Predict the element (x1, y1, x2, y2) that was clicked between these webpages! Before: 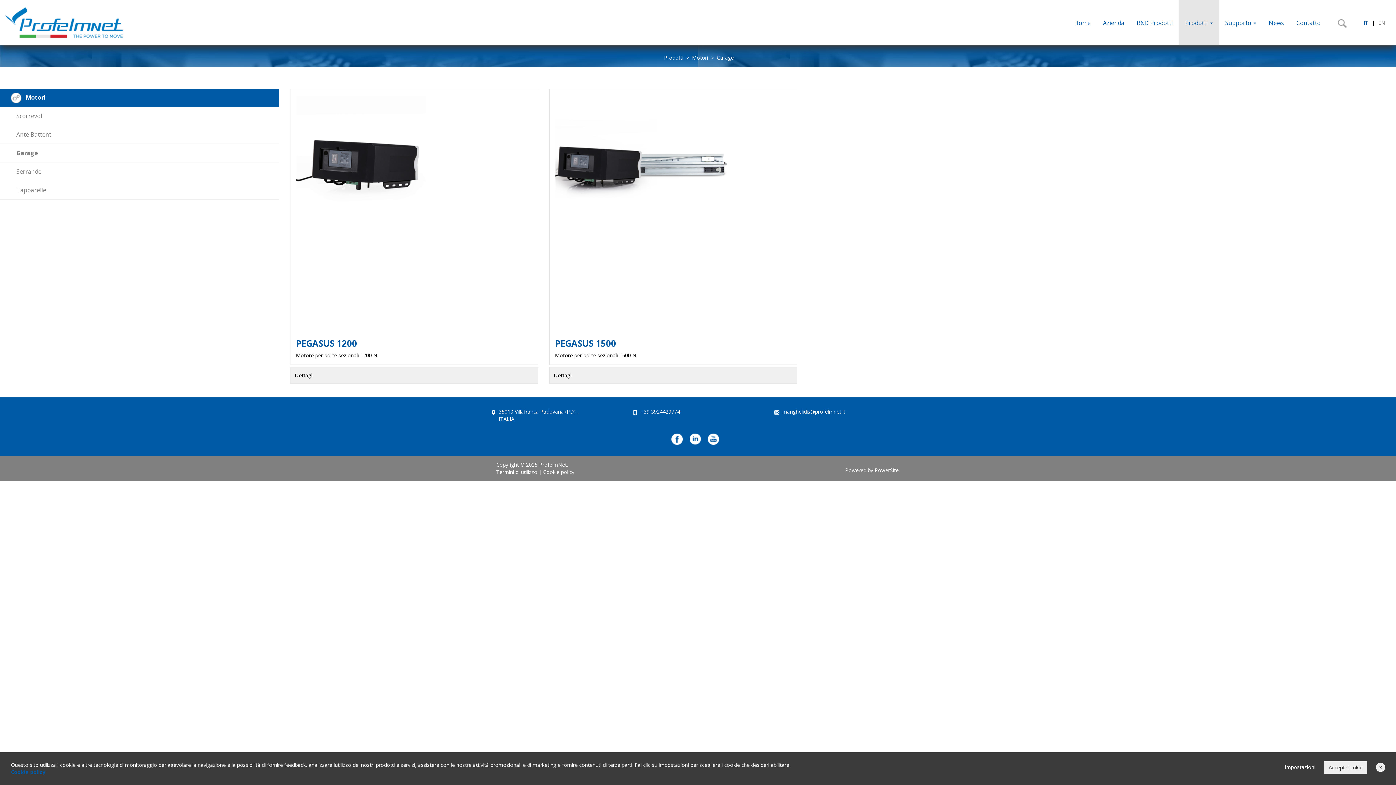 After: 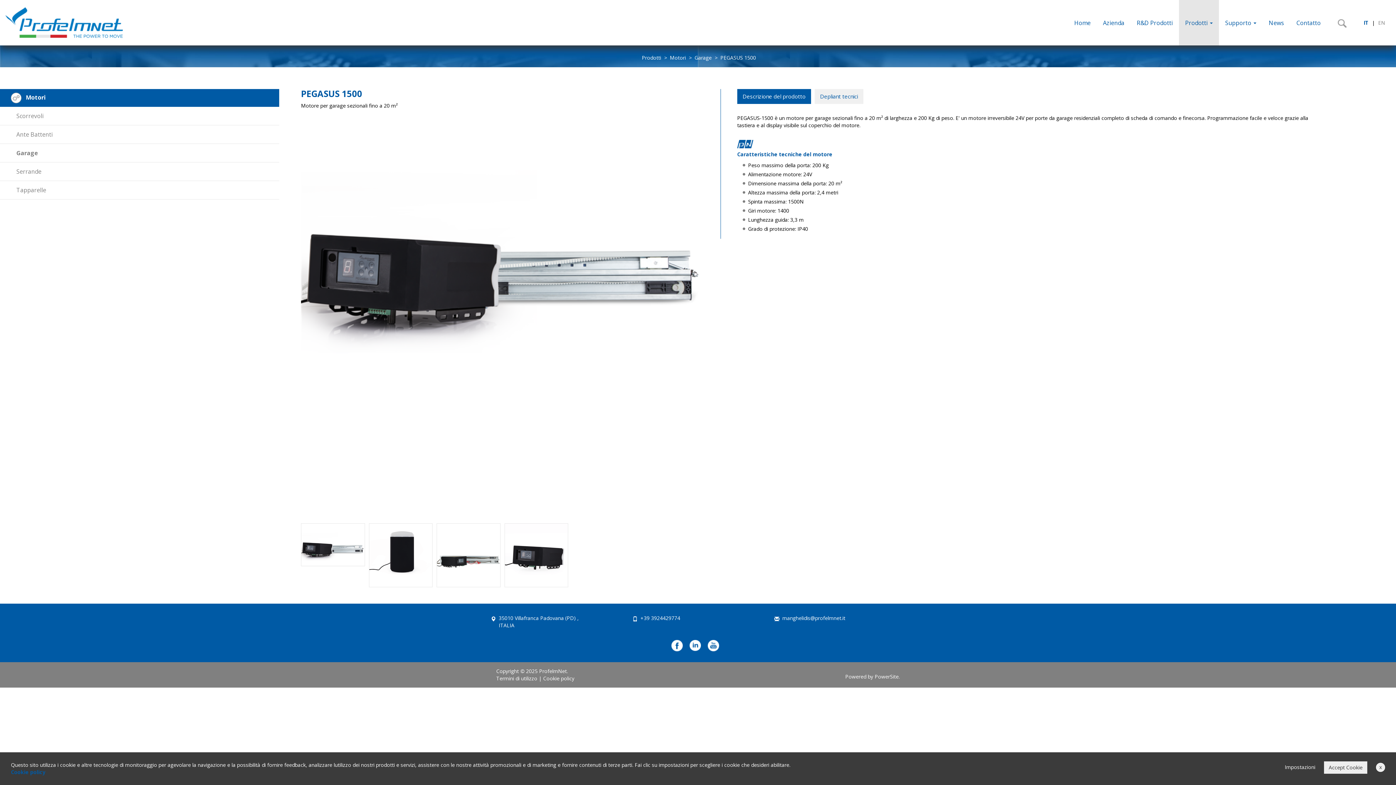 Action: bbox: (549, 367, 797, 383) label: Dettagli